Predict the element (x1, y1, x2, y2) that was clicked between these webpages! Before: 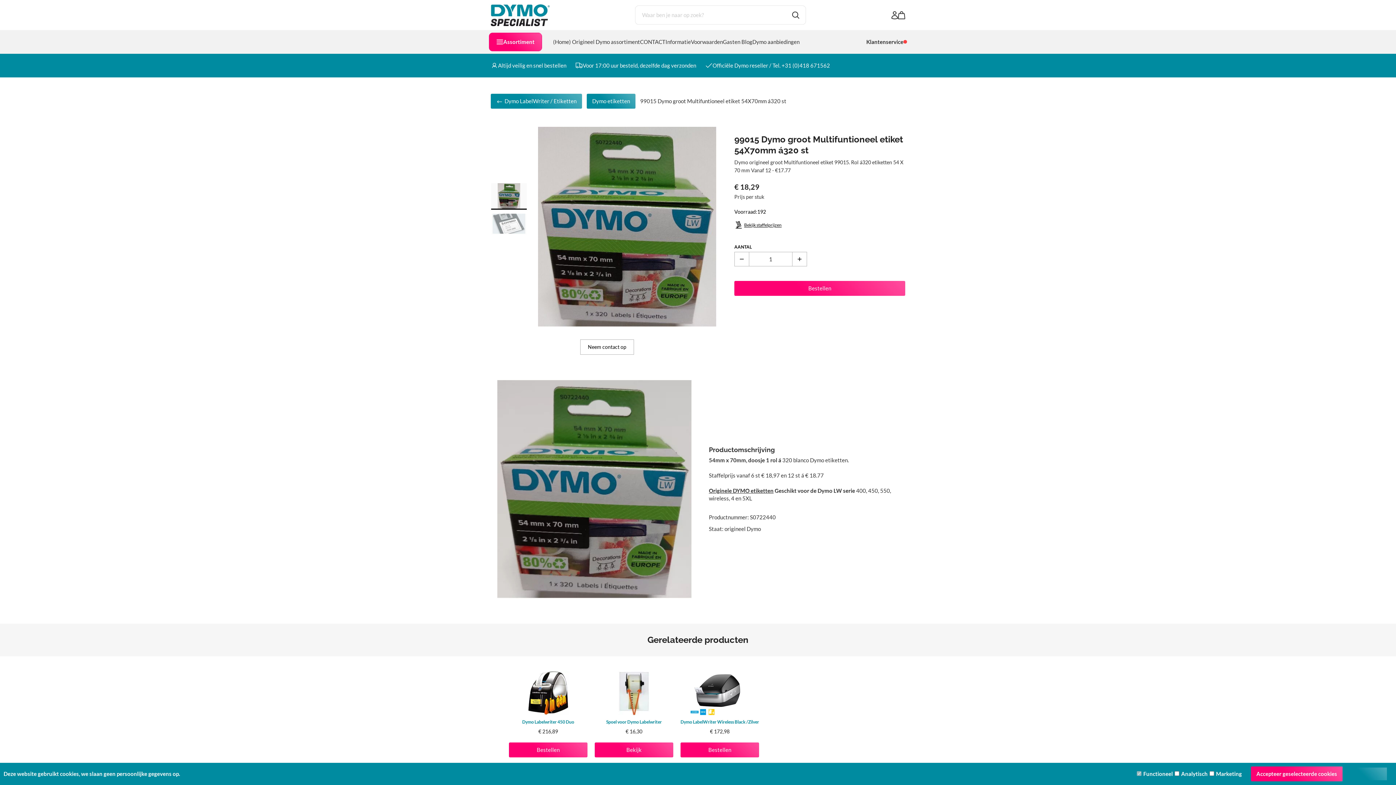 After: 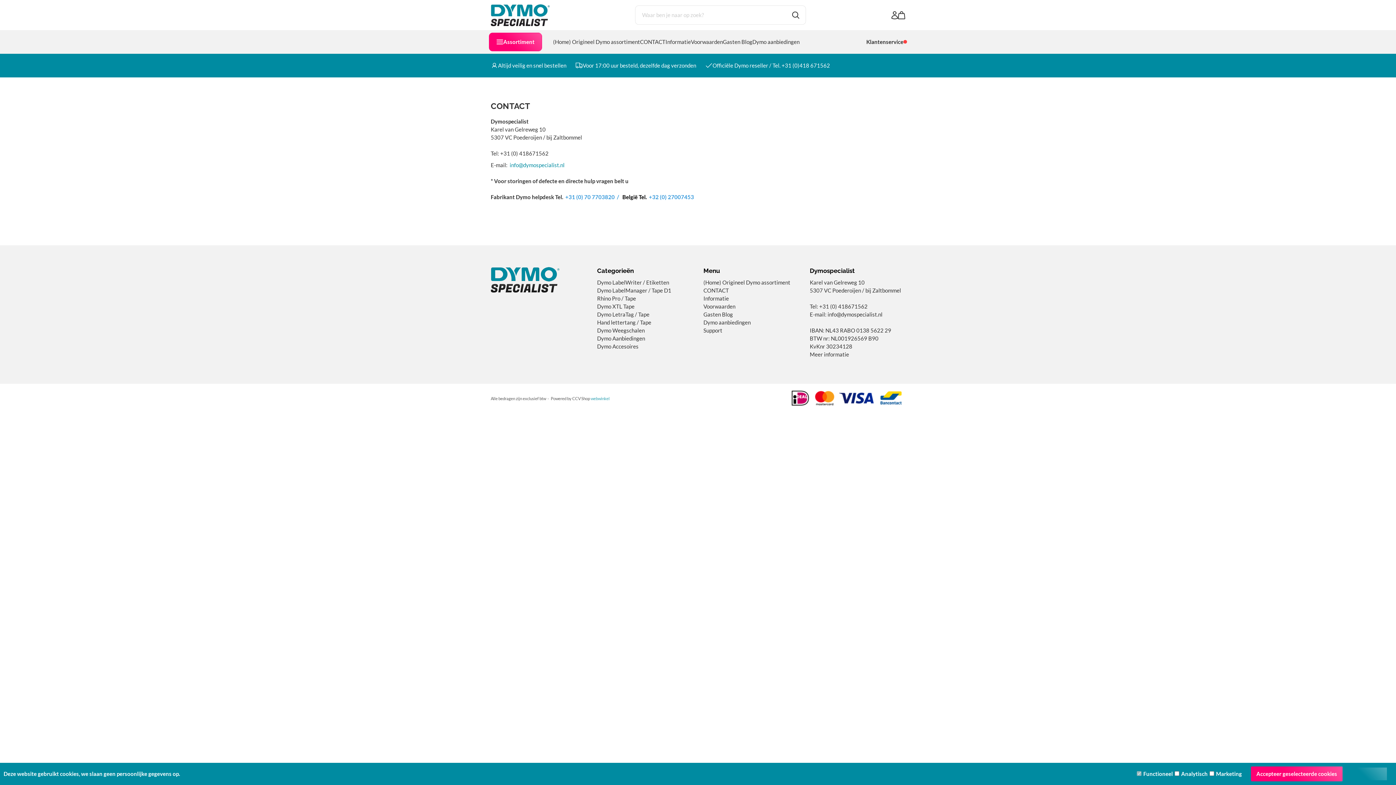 Action: label: CONTACT bbox: (640, 30, 665, 53)